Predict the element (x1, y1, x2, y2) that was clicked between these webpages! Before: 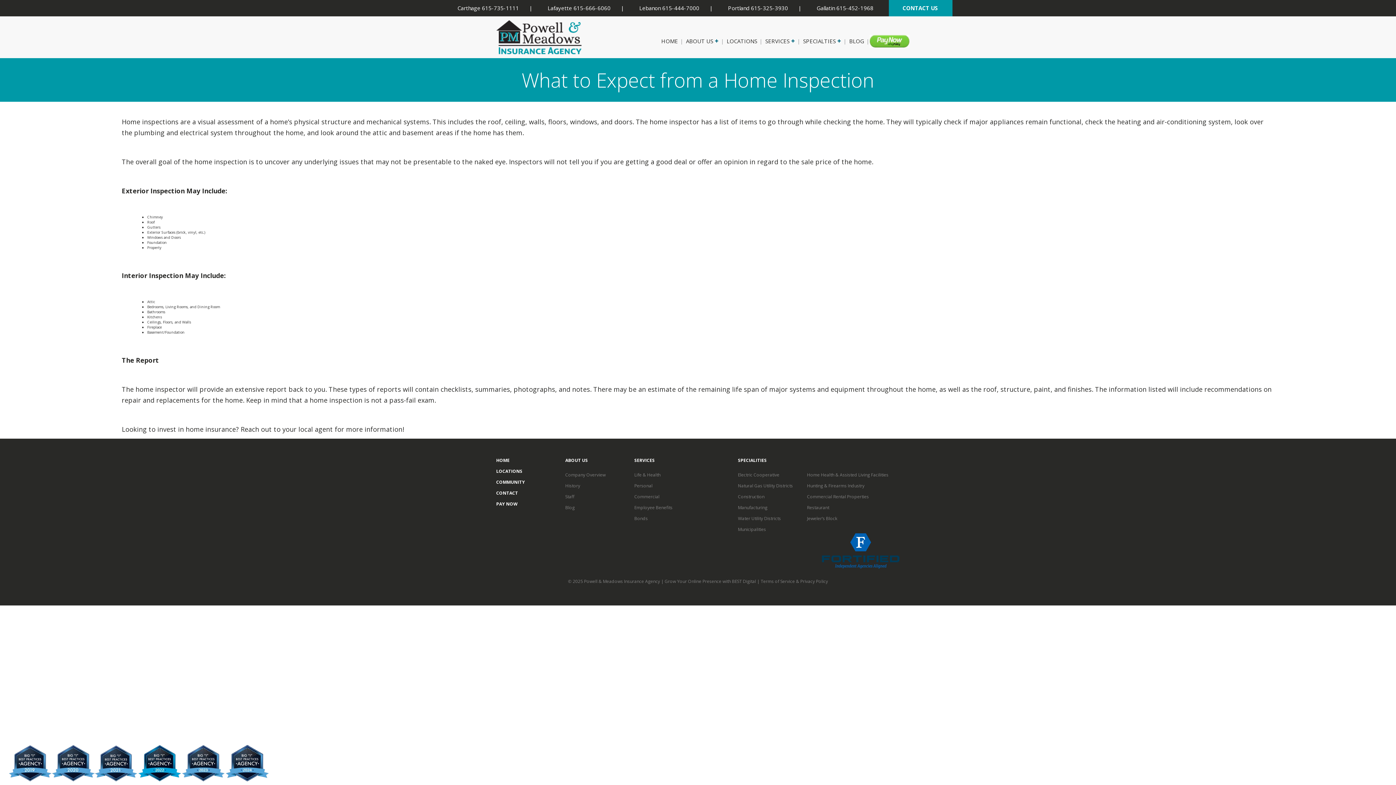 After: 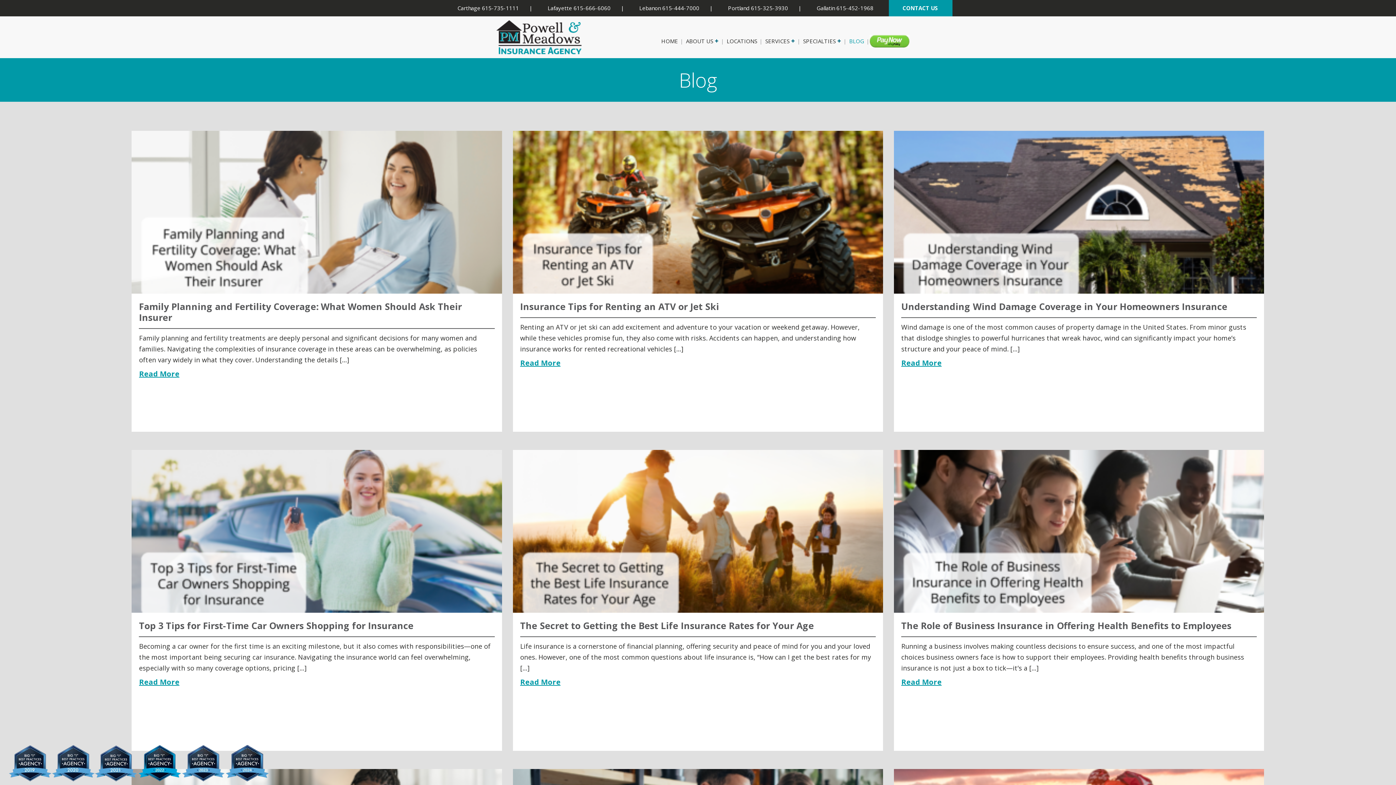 Action: label: Blog bbox: (565, 500, 623, 511)